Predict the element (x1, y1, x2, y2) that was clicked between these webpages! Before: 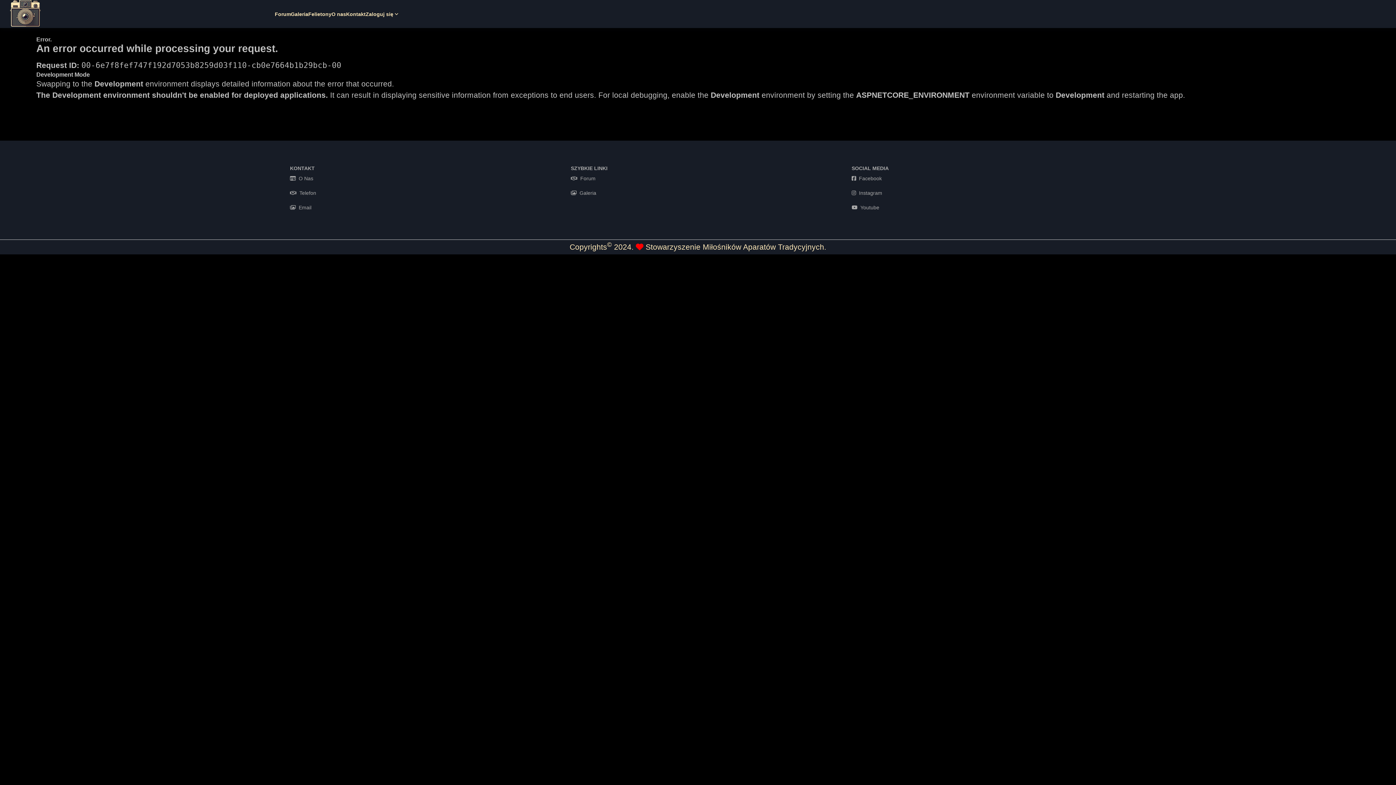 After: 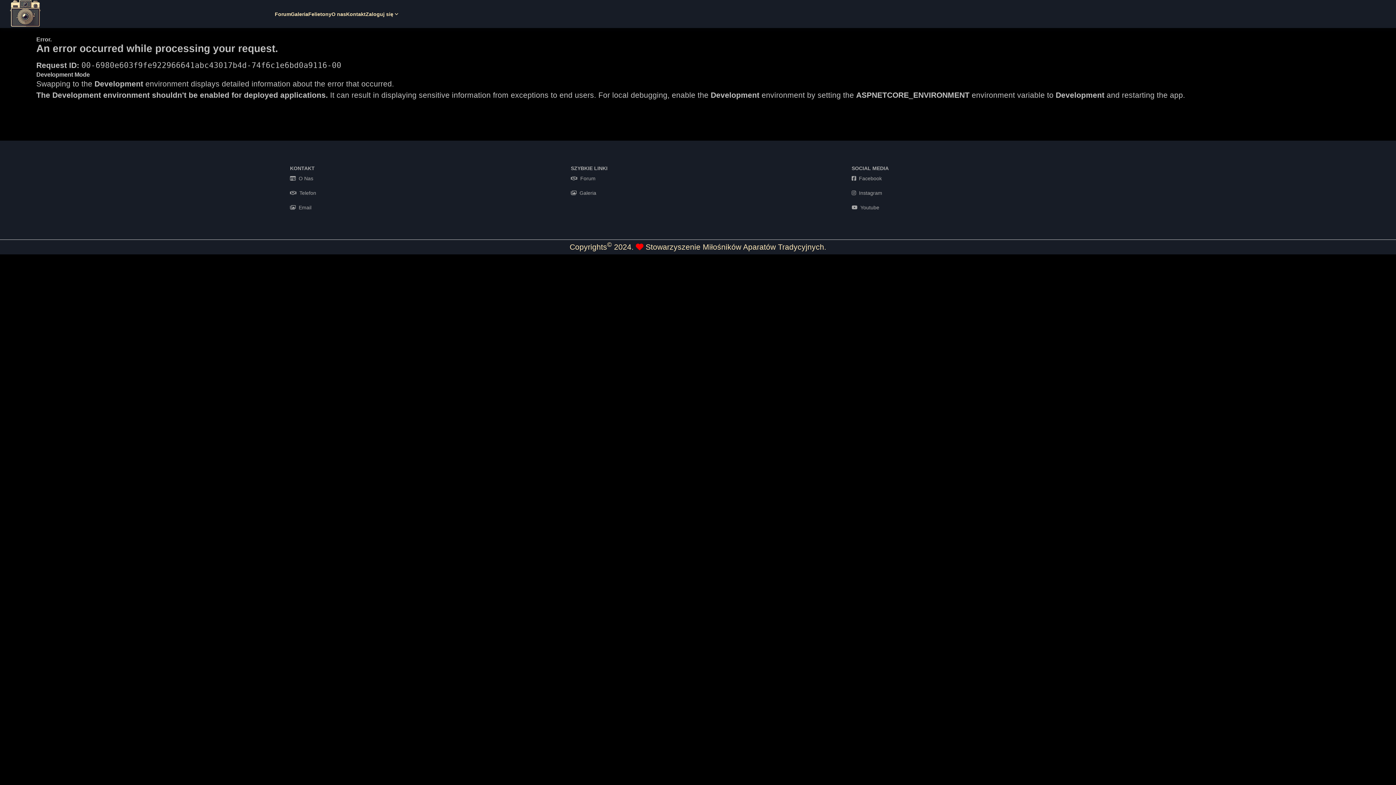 Action: bbox: (308, 7, 331, 20) label: Felietony